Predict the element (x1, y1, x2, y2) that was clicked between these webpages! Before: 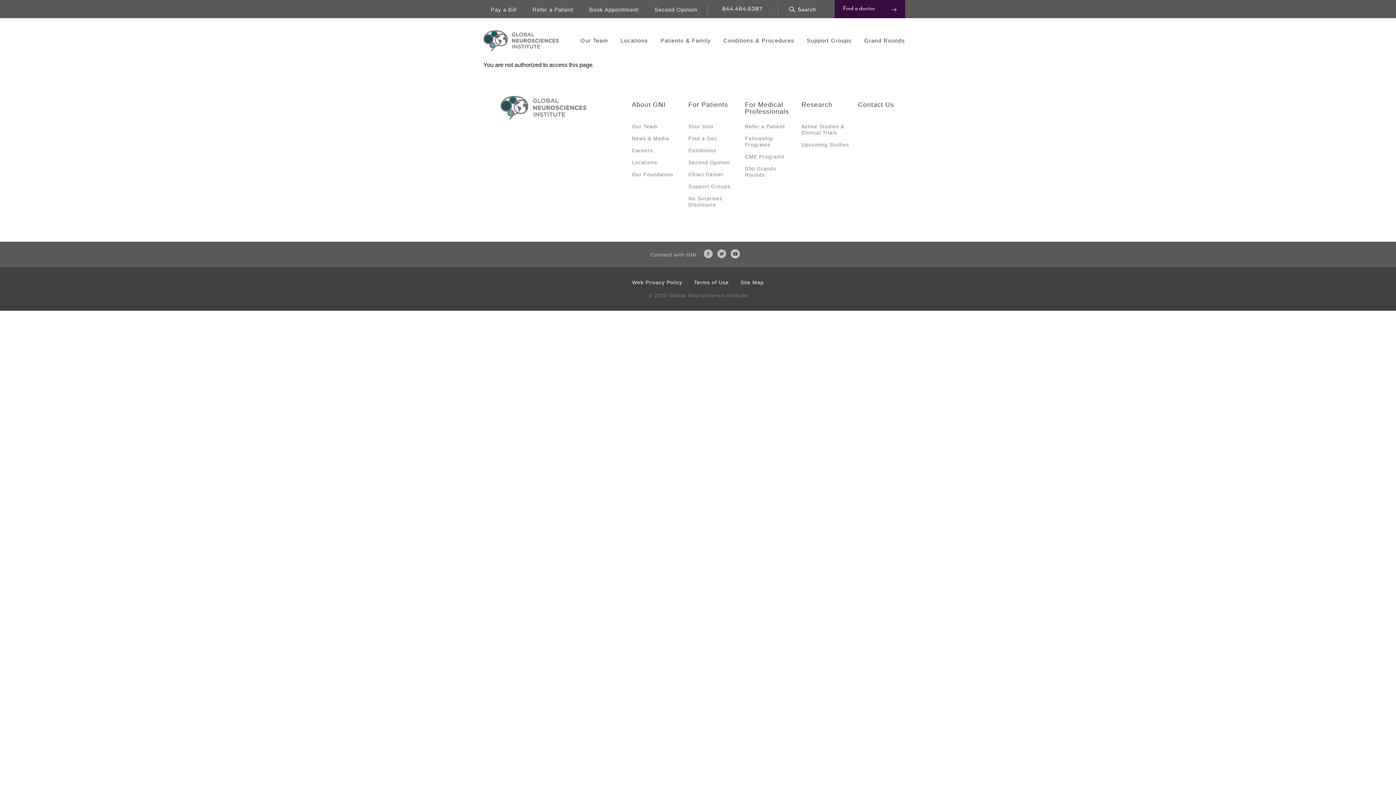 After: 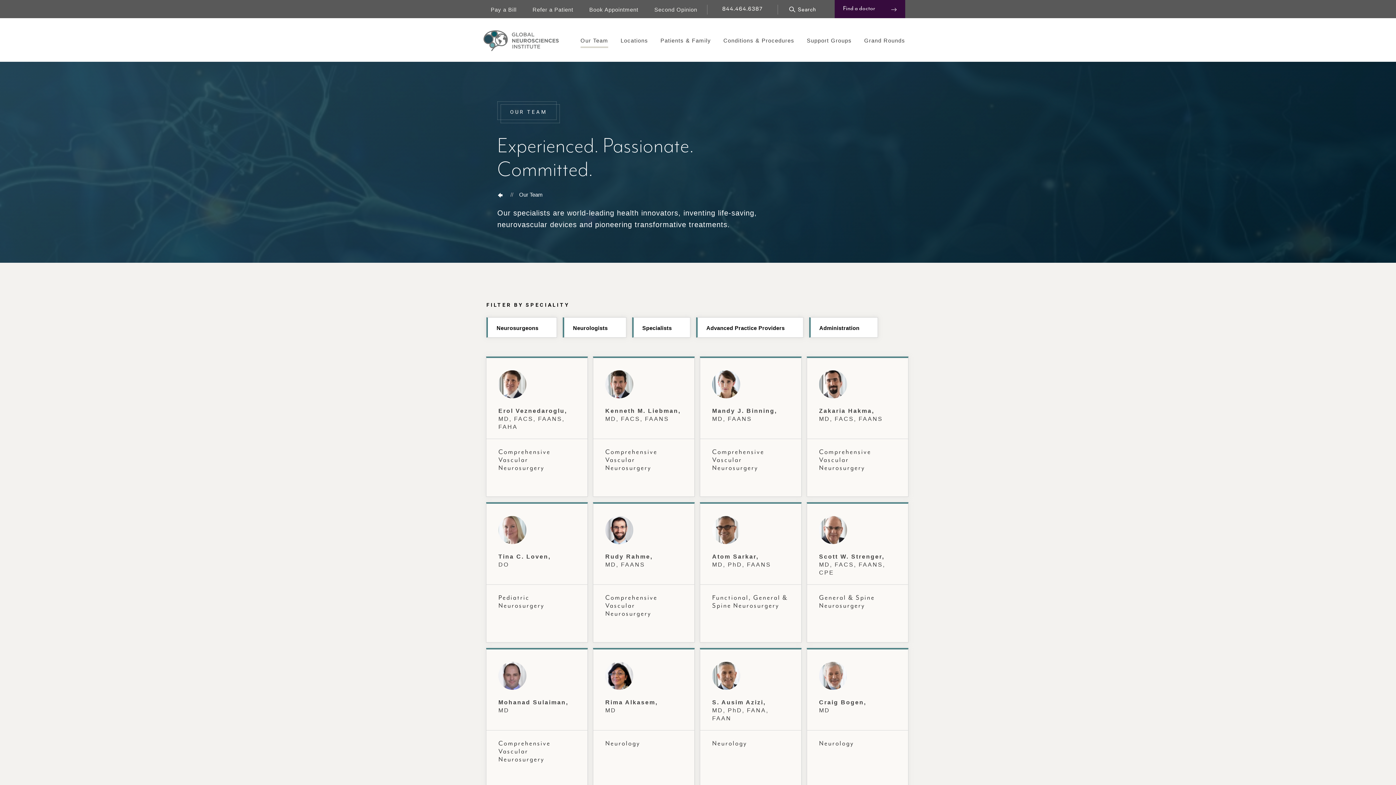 Action: bbox: (834, 0, 905, 18) label: Find a doctor